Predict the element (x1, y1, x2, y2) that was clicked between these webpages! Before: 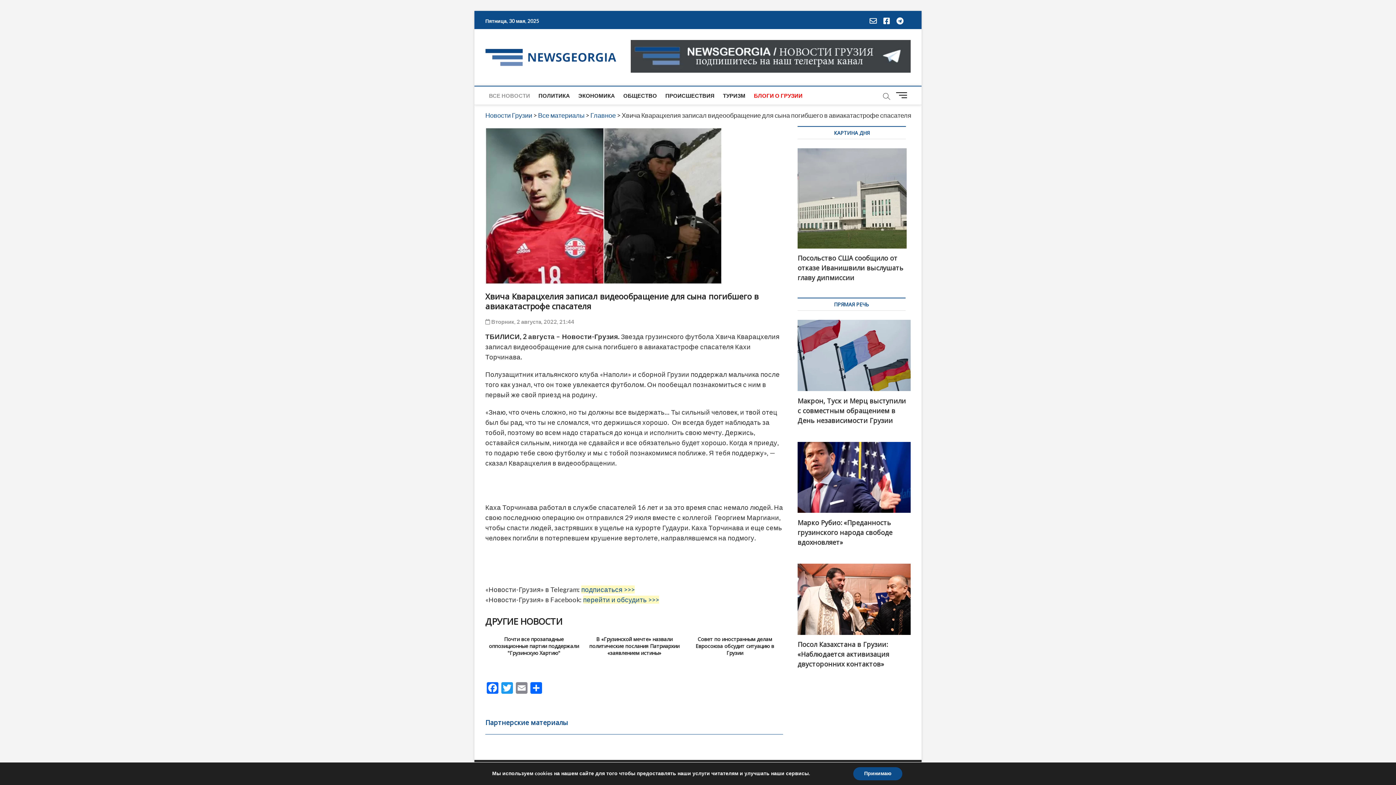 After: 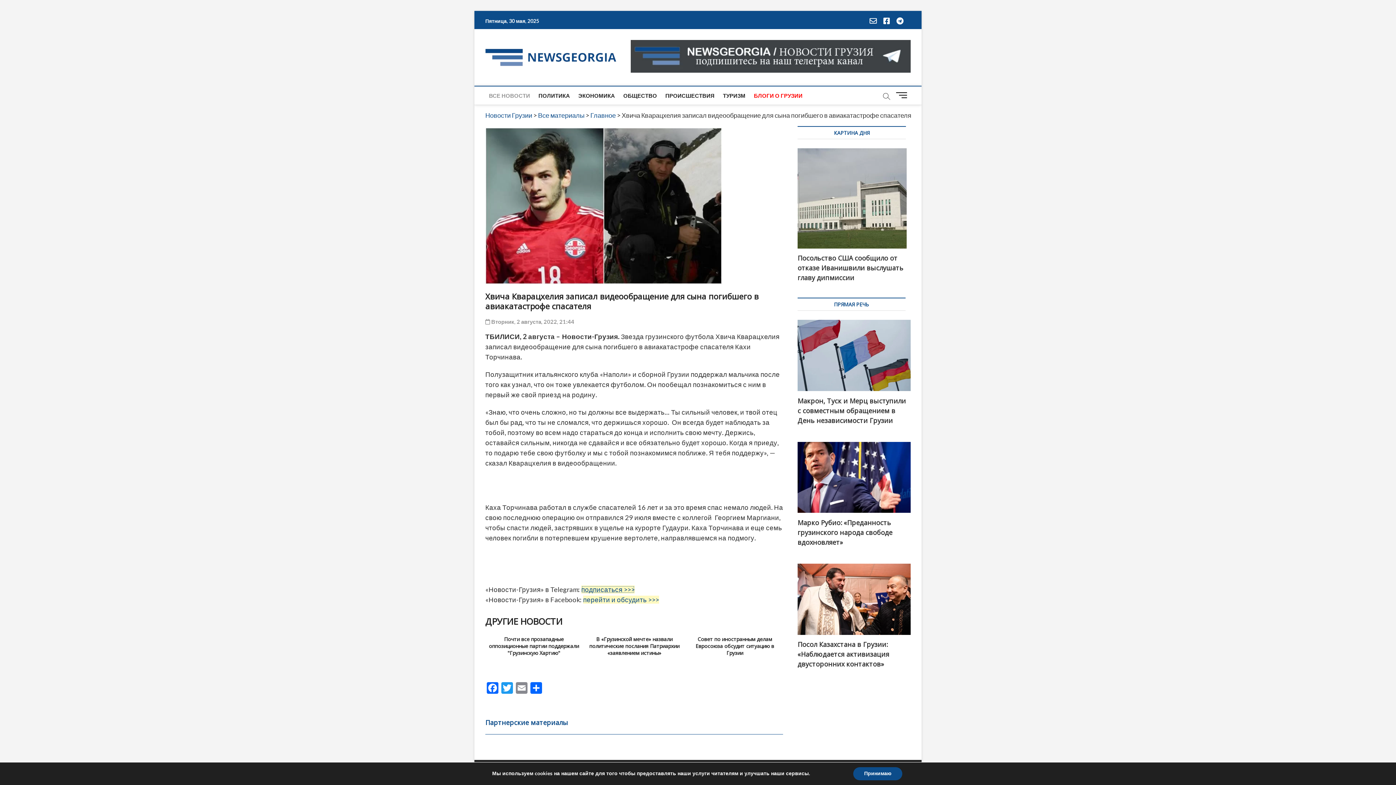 Action: label: подписаться >>> bbox: (581, 585, 634, 593)